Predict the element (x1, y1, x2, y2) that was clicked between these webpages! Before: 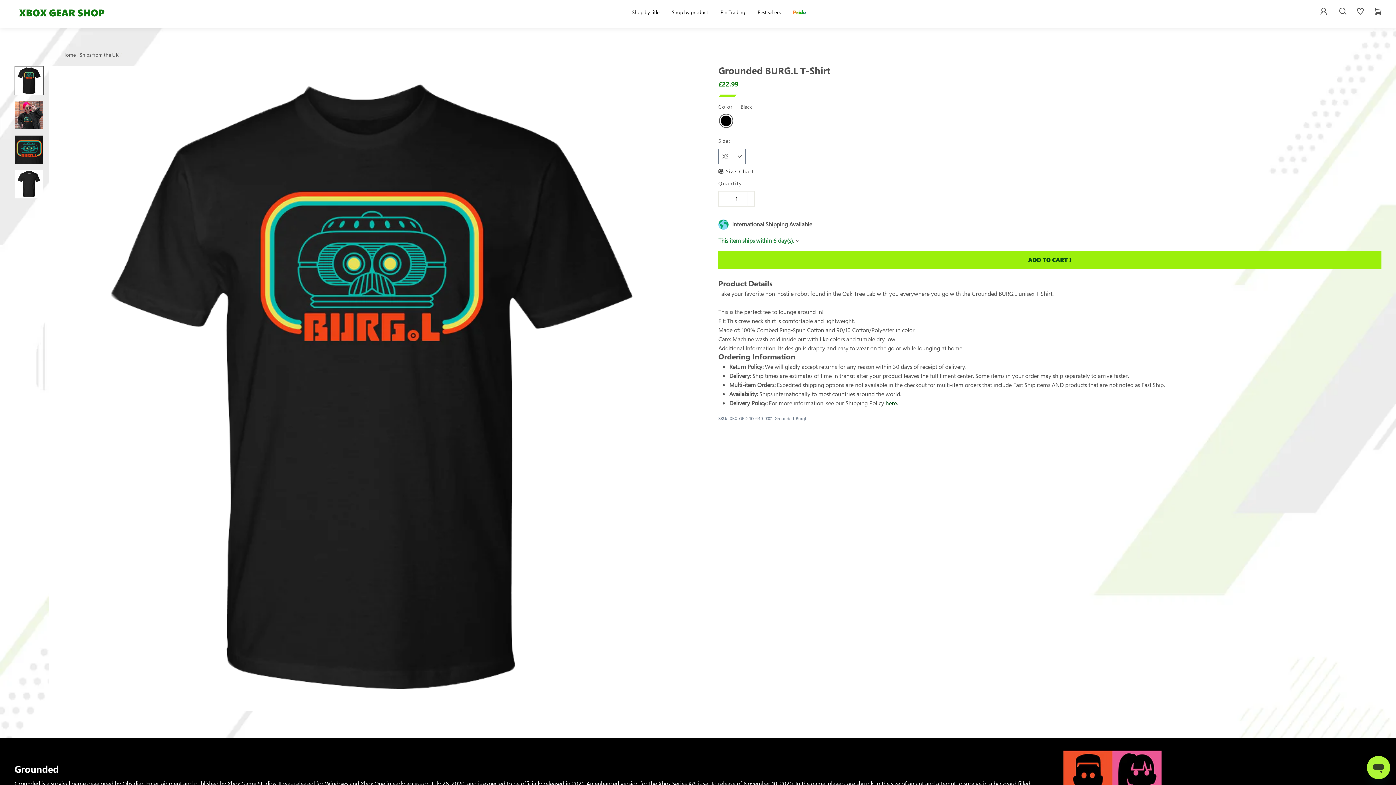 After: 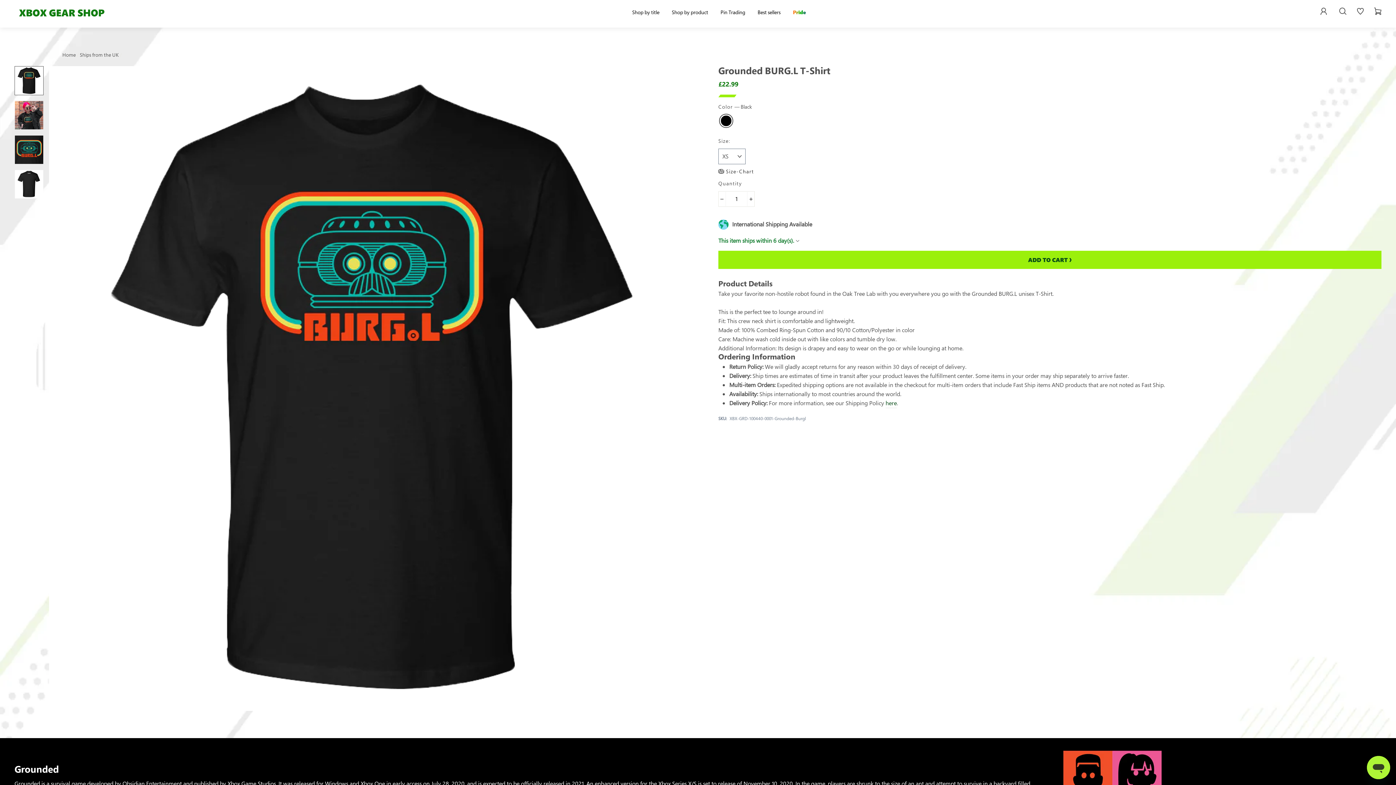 Action: label: swym-wishlist-icon bbox: (1352, 5, 1368, 19)